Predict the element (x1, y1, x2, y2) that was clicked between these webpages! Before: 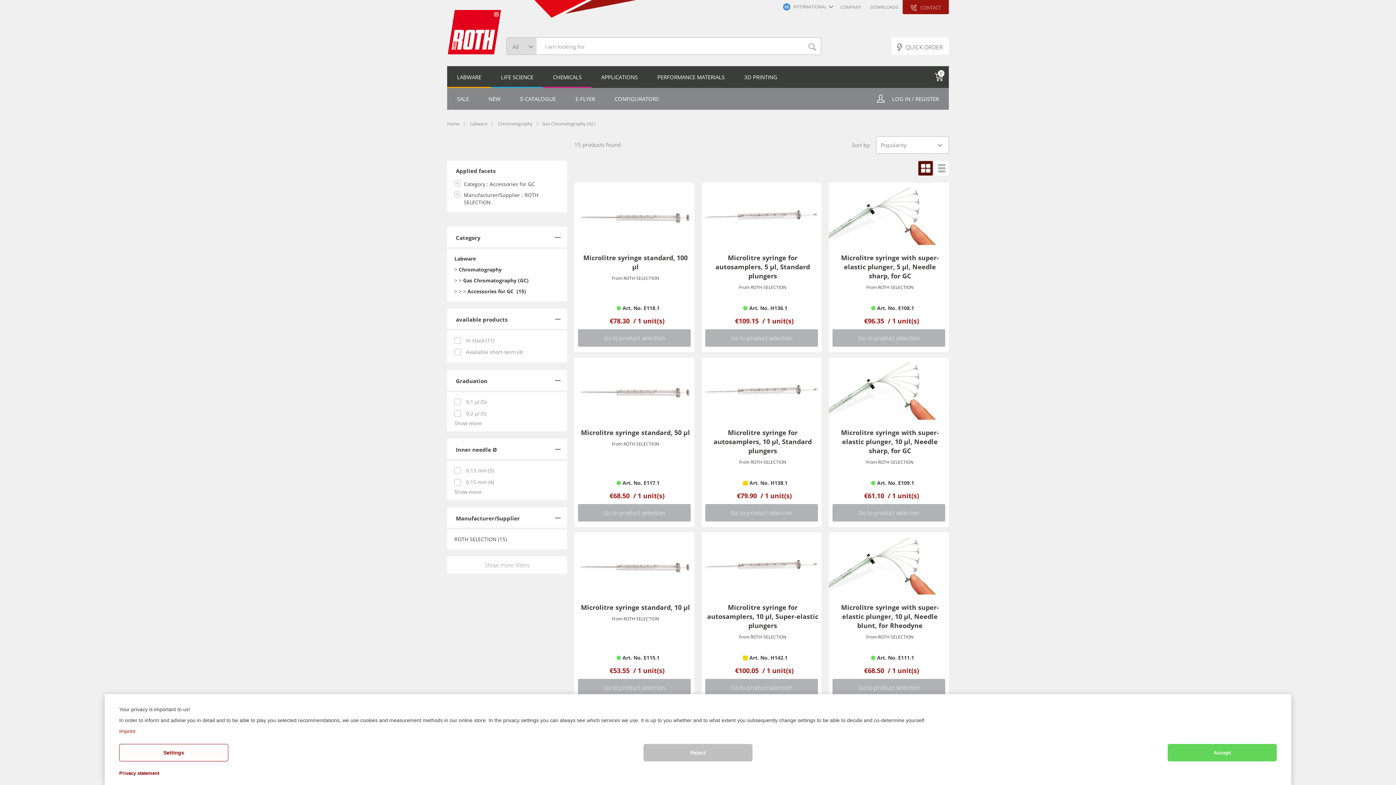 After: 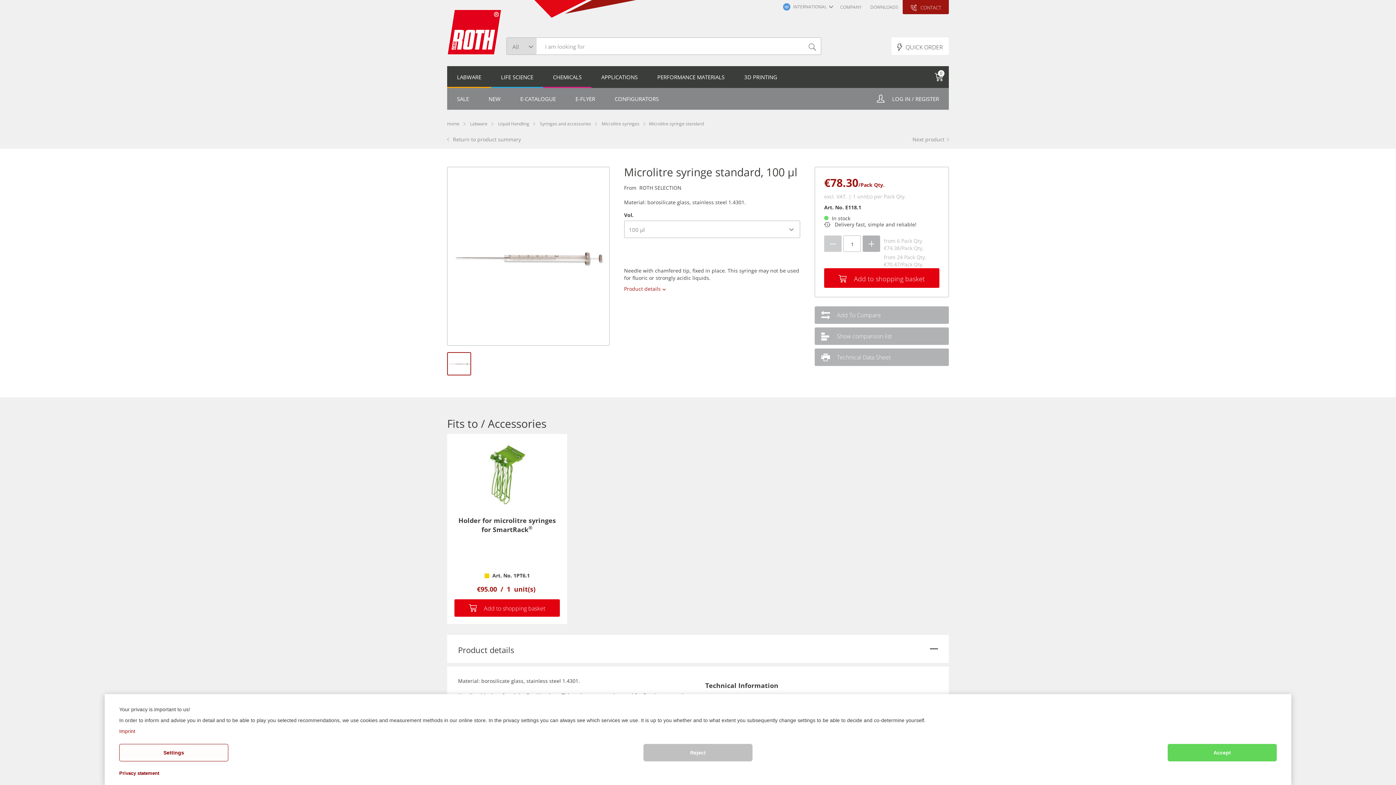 Action: label: Go to product selection bbox: (578, 329, 690, 346)